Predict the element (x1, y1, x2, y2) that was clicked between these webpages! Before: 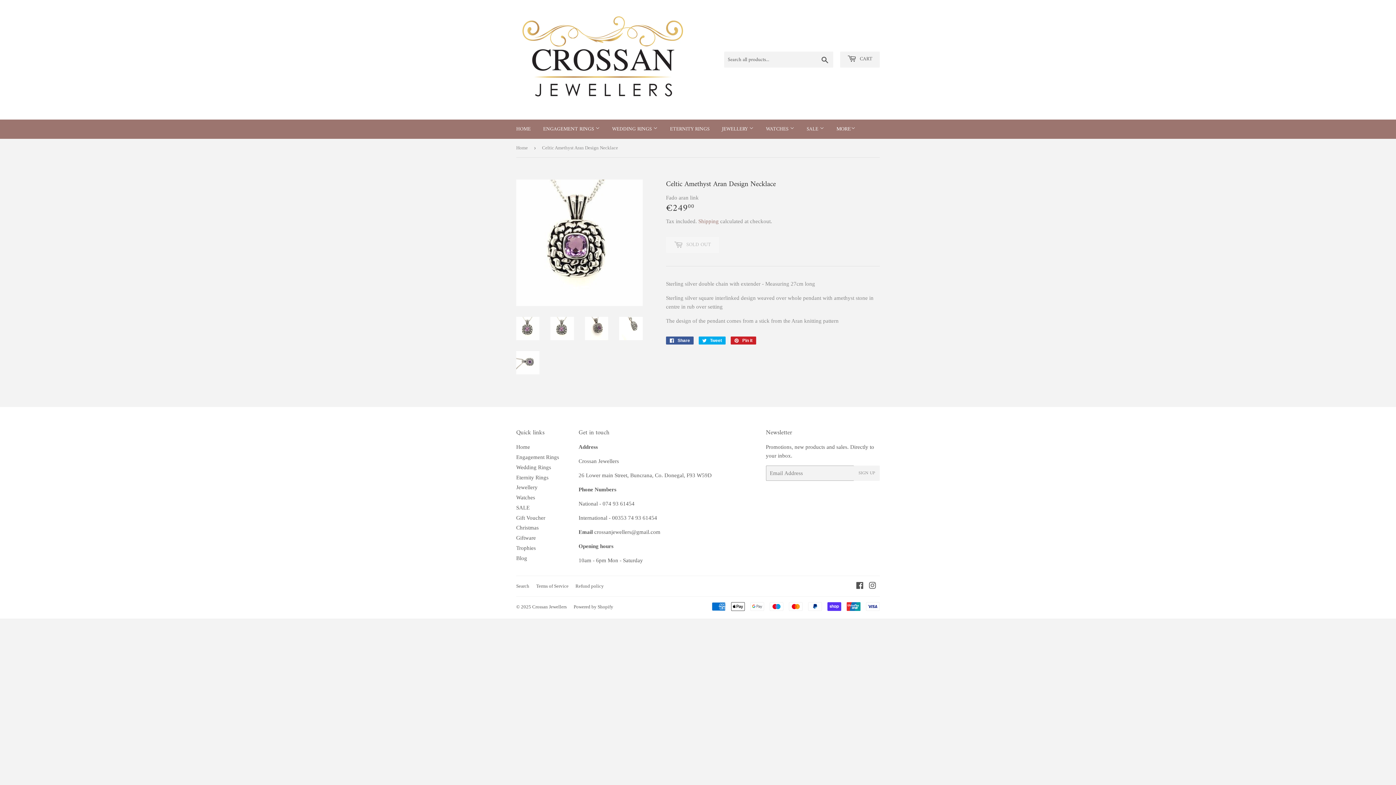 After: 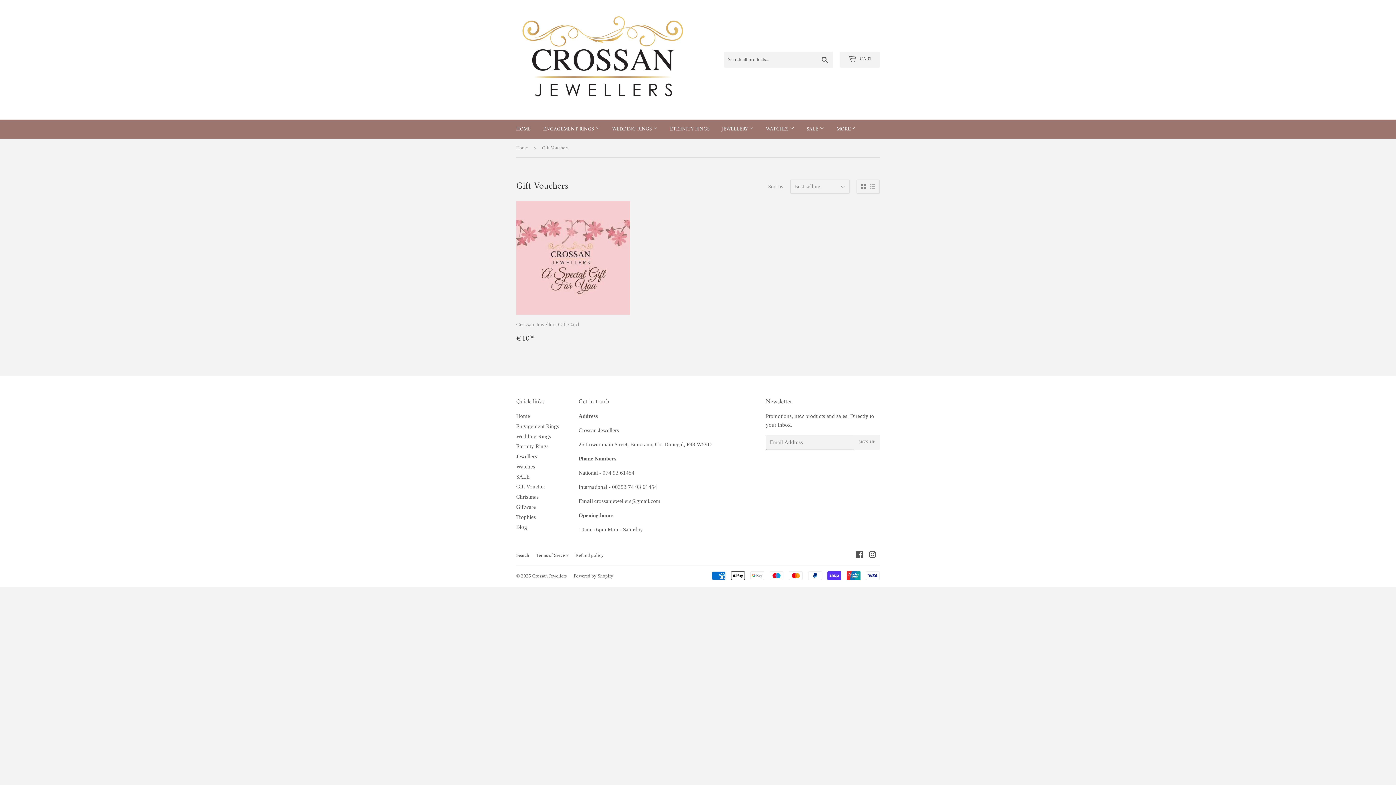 Action: bbox: (516, 515, 545, 520) label: Gift Voucher